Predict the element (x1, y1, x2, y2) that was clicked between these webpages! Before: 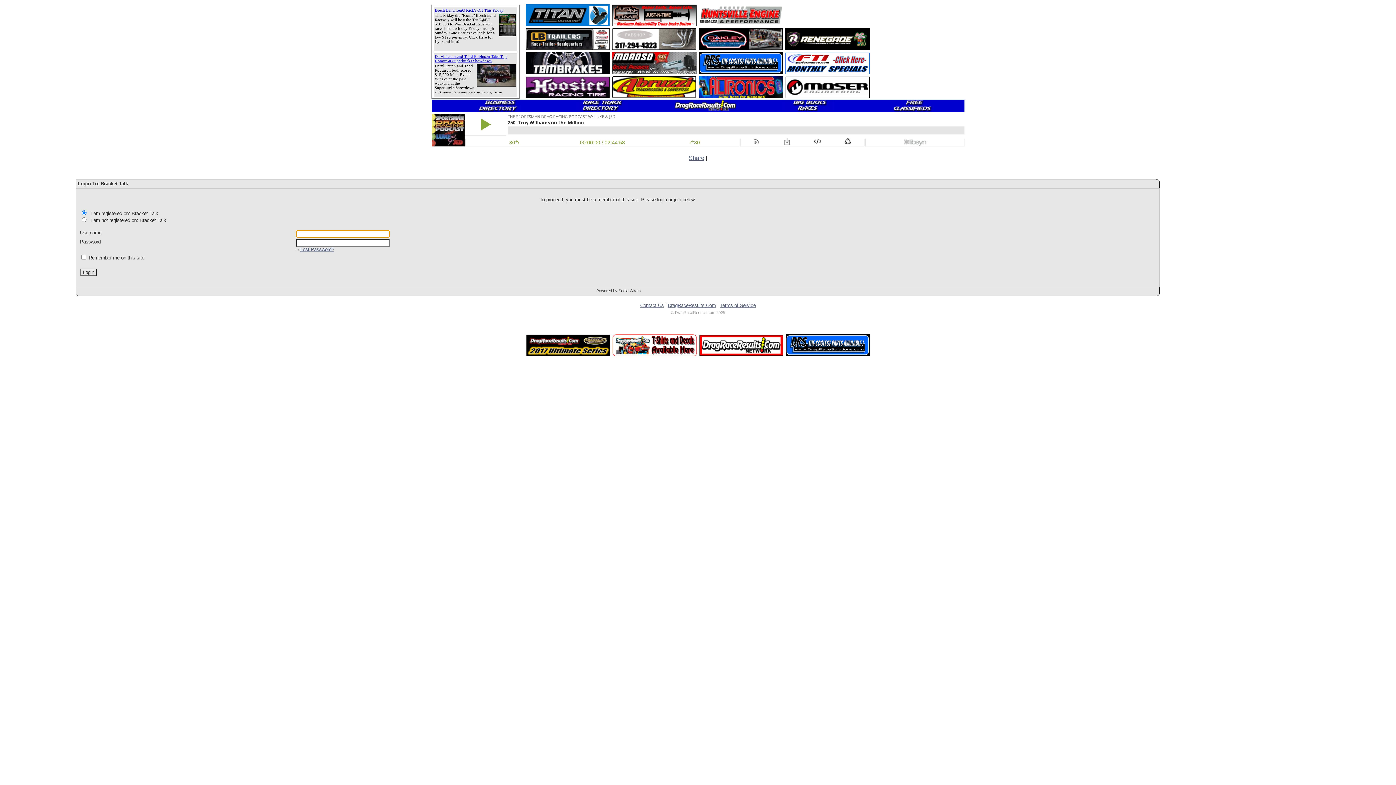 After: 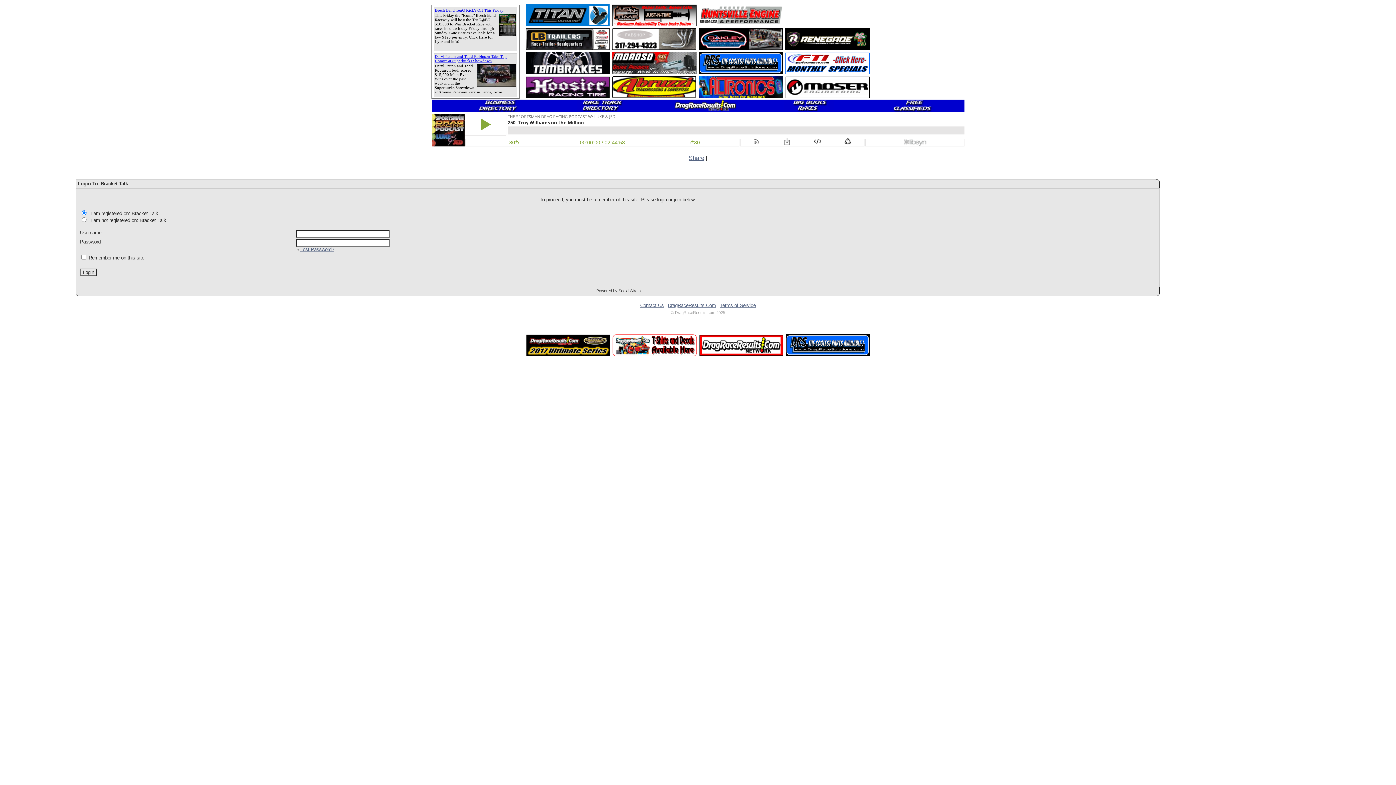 Action: bbox: (526, 351, 610, 357)